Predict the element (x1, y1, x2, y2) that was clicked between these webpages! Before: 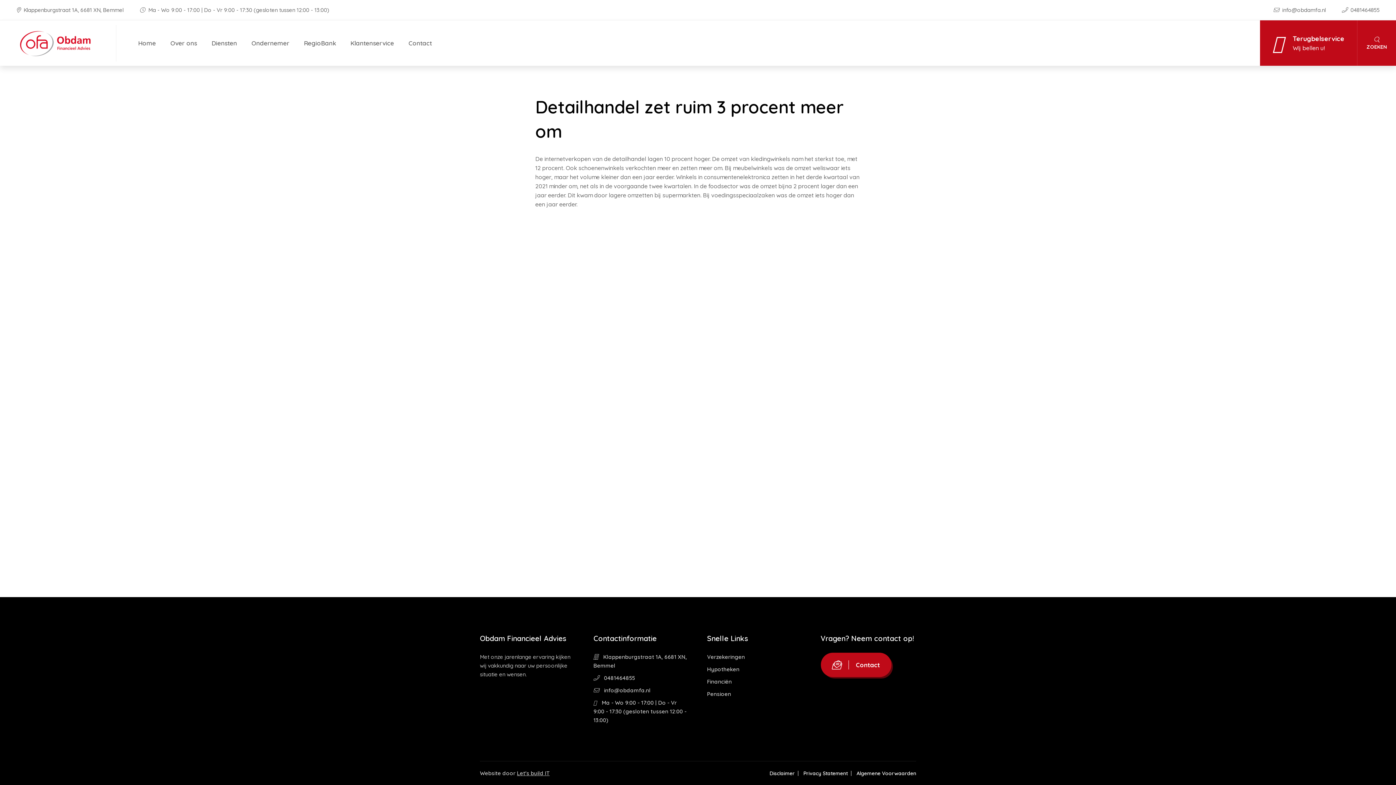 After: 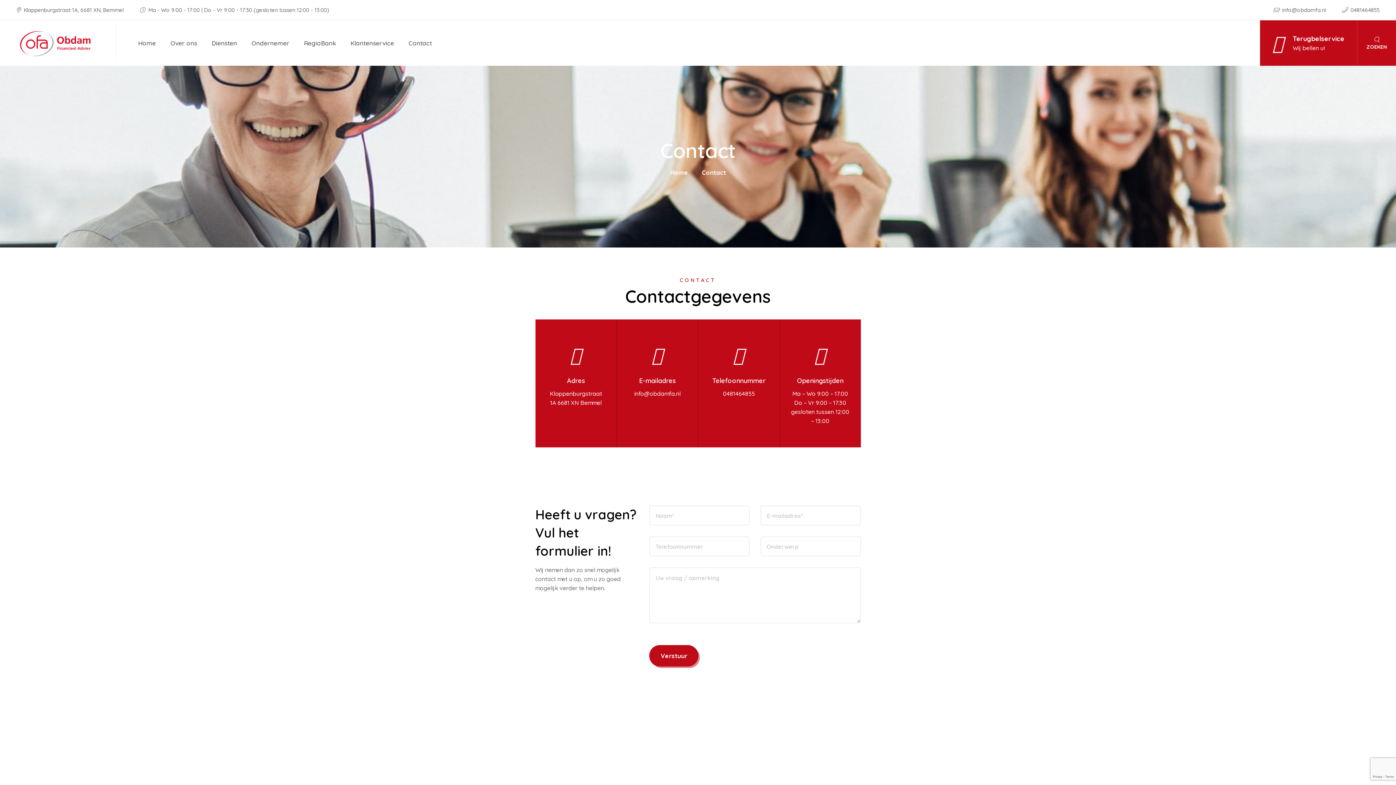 Action: bbox: (401, 34, 439, 51) label: Contact